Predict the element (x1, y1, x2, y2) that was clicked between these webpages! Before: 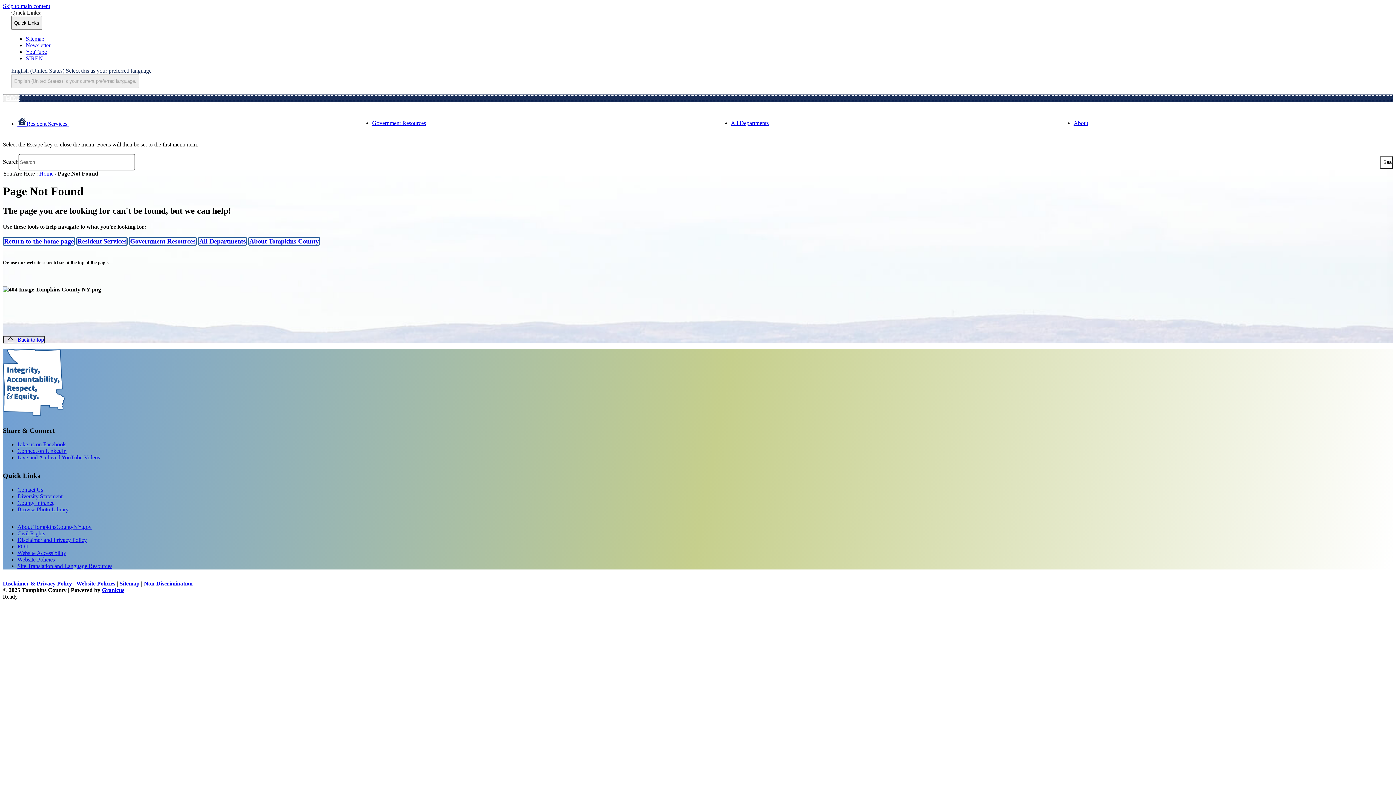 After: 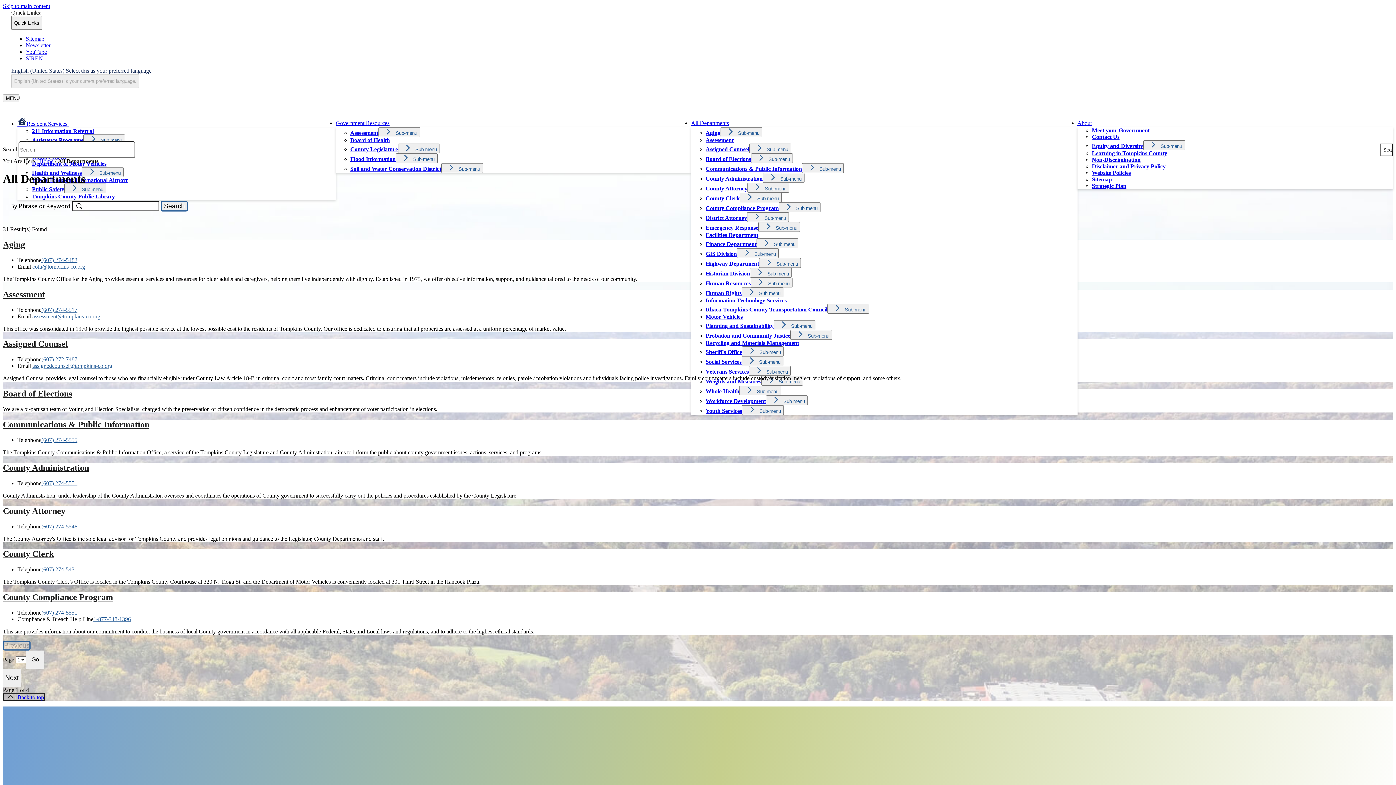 Action: bbox: (198, 236, 246, 246) label: All Departments